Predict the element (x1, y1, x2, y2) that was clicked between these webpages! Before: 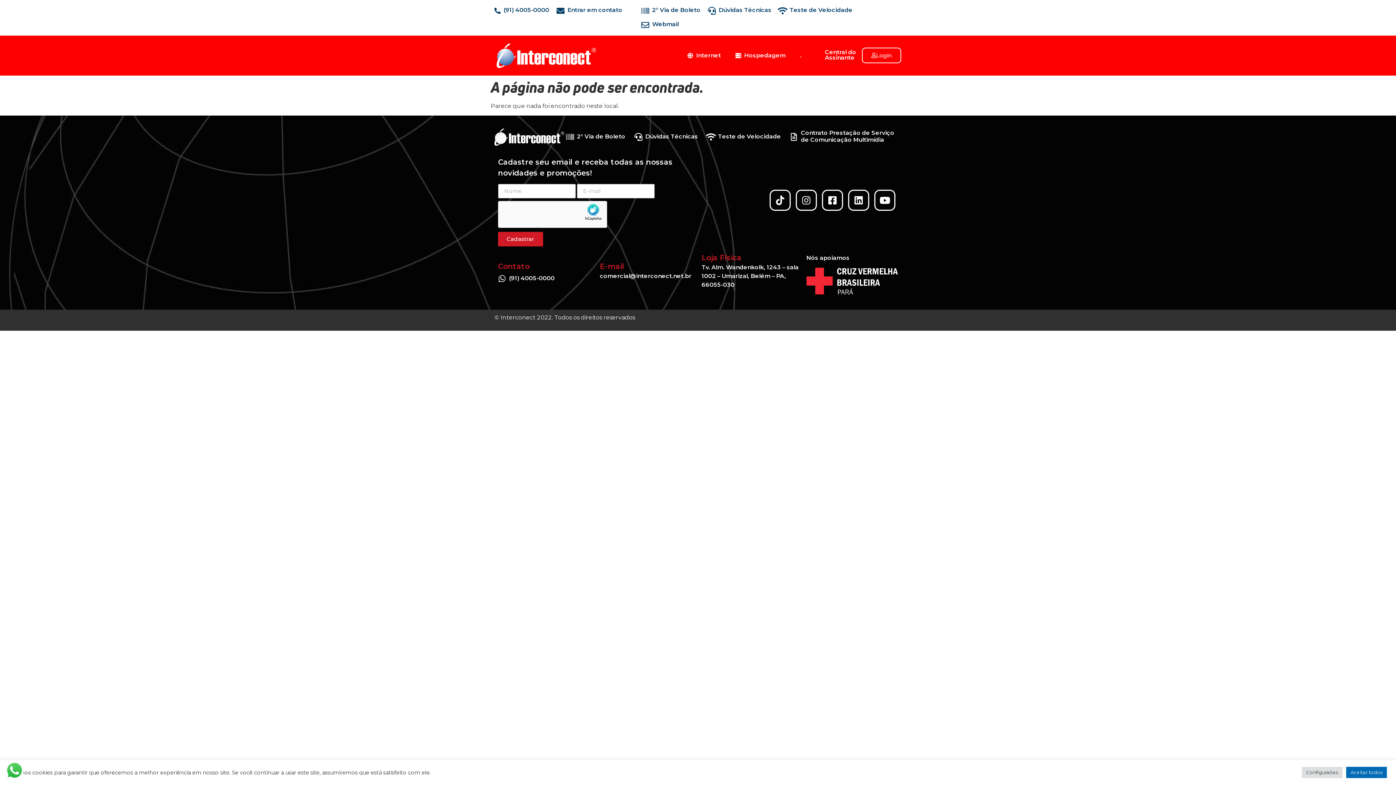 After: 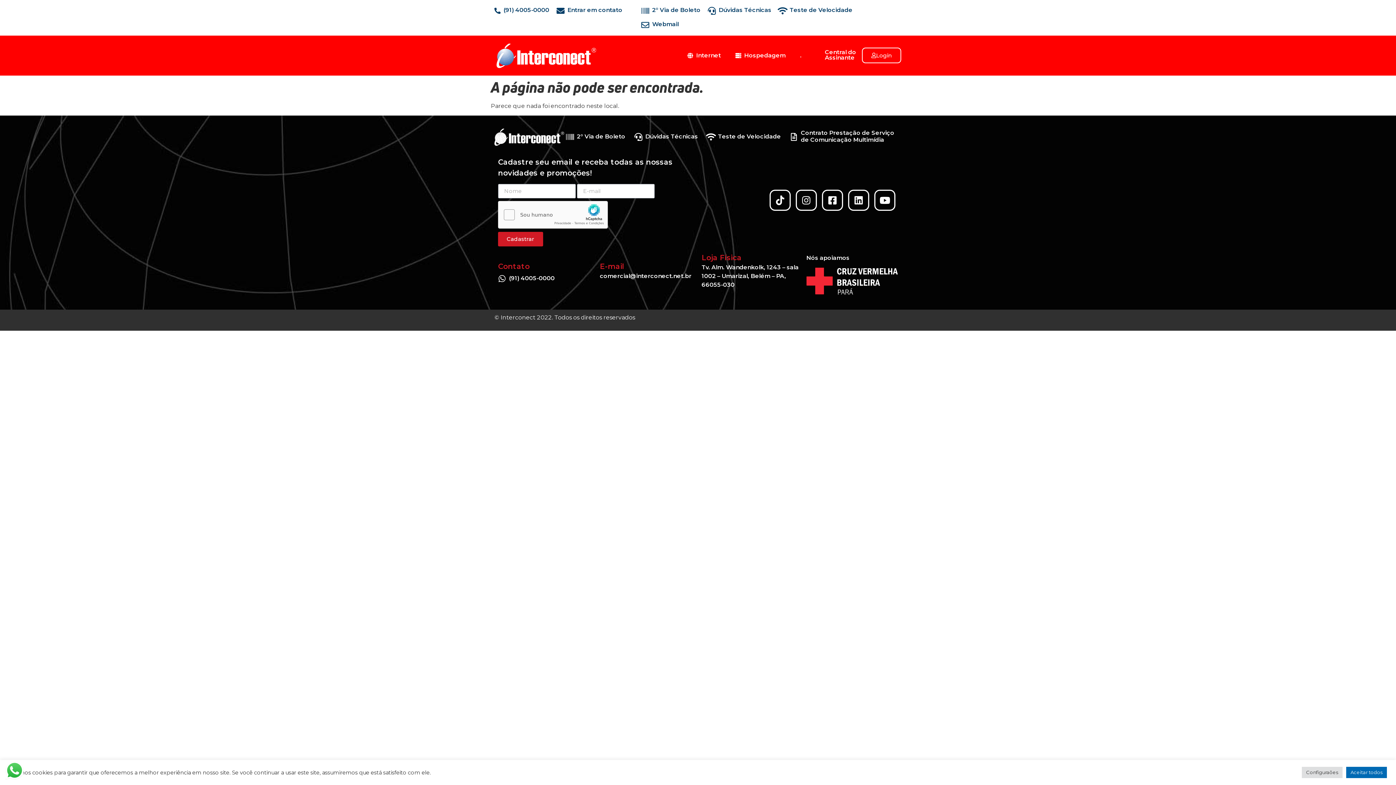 Action: label: Contrato Prestação de Serviço
de Comunicação Multimídia bbox: (801, 129, 894, 143)